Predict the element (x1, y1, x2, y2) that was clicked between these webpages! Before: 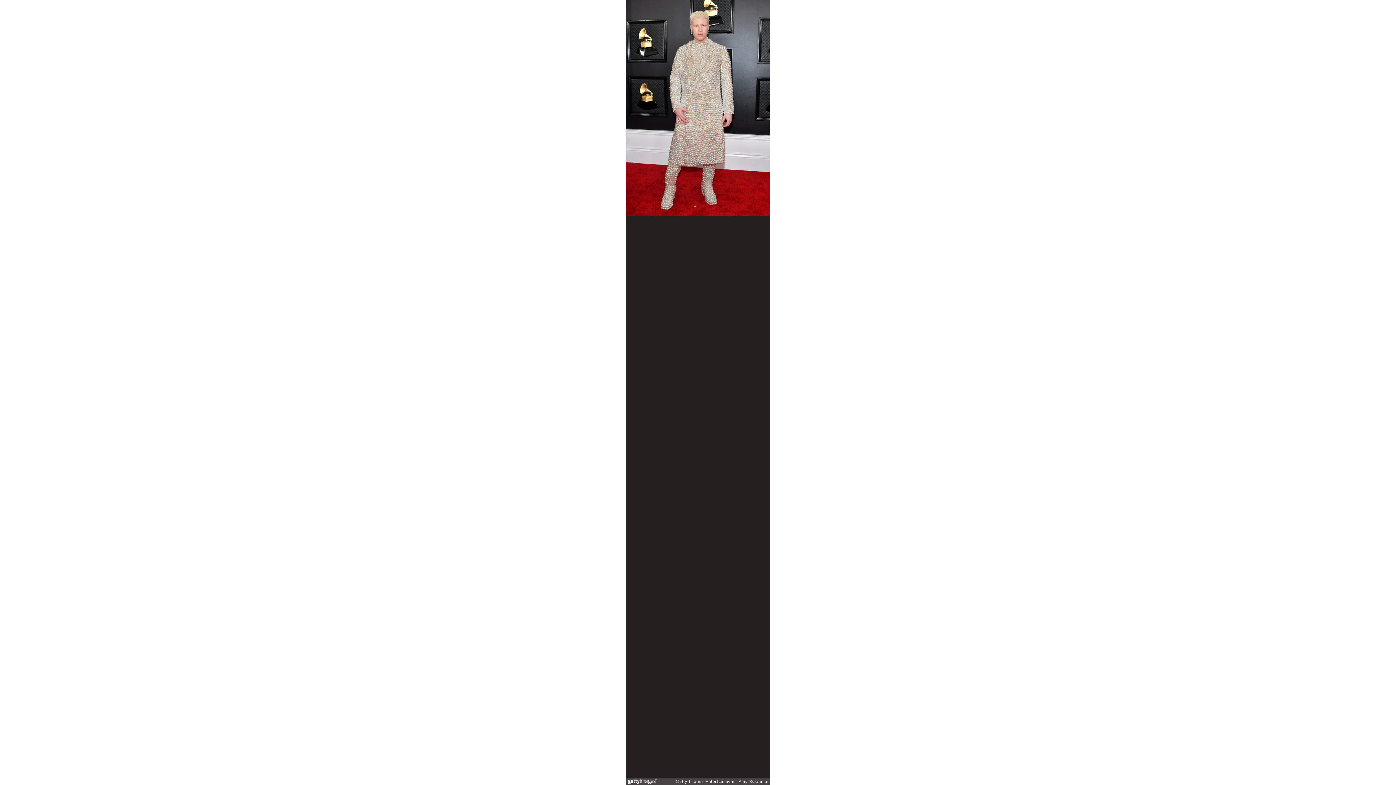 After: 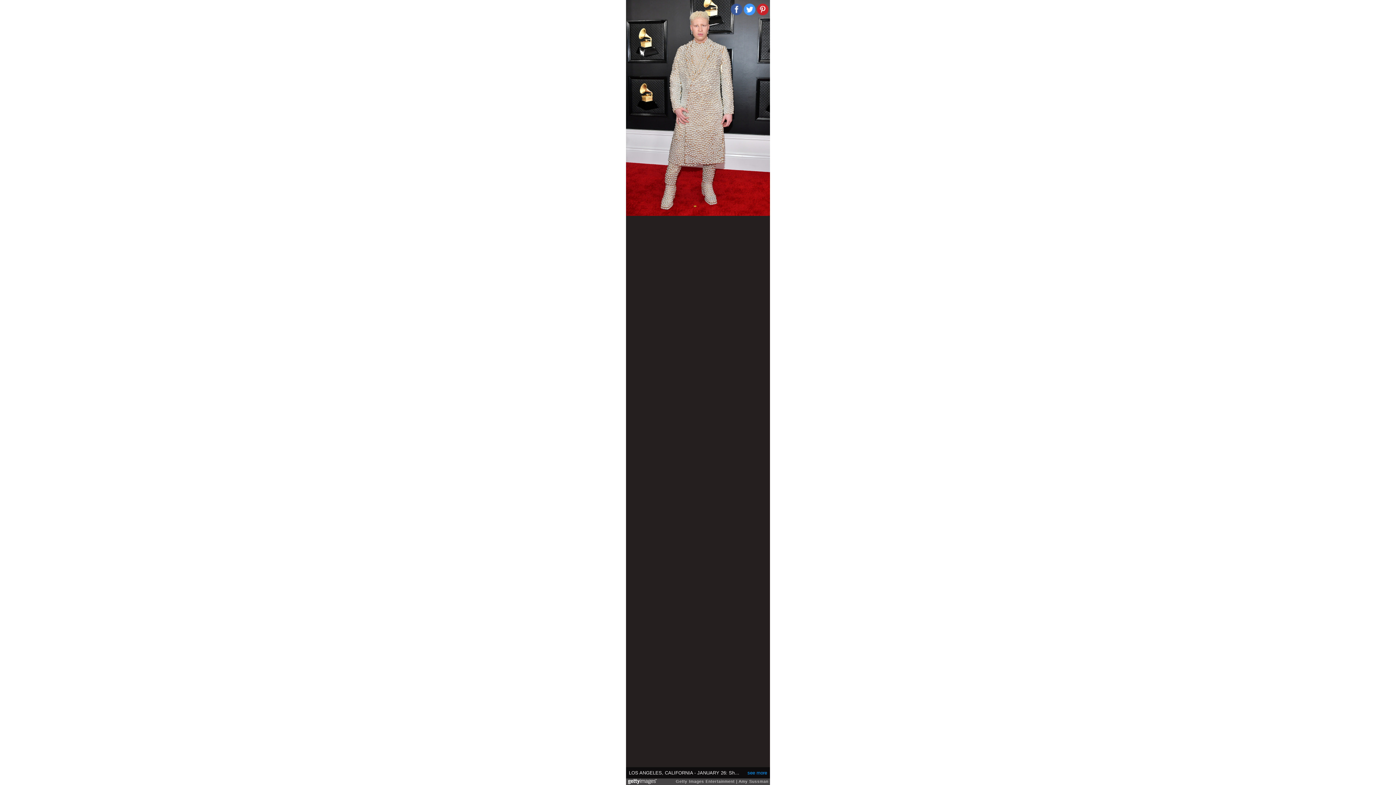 Action: bbox: (757, 3, 768, 15)